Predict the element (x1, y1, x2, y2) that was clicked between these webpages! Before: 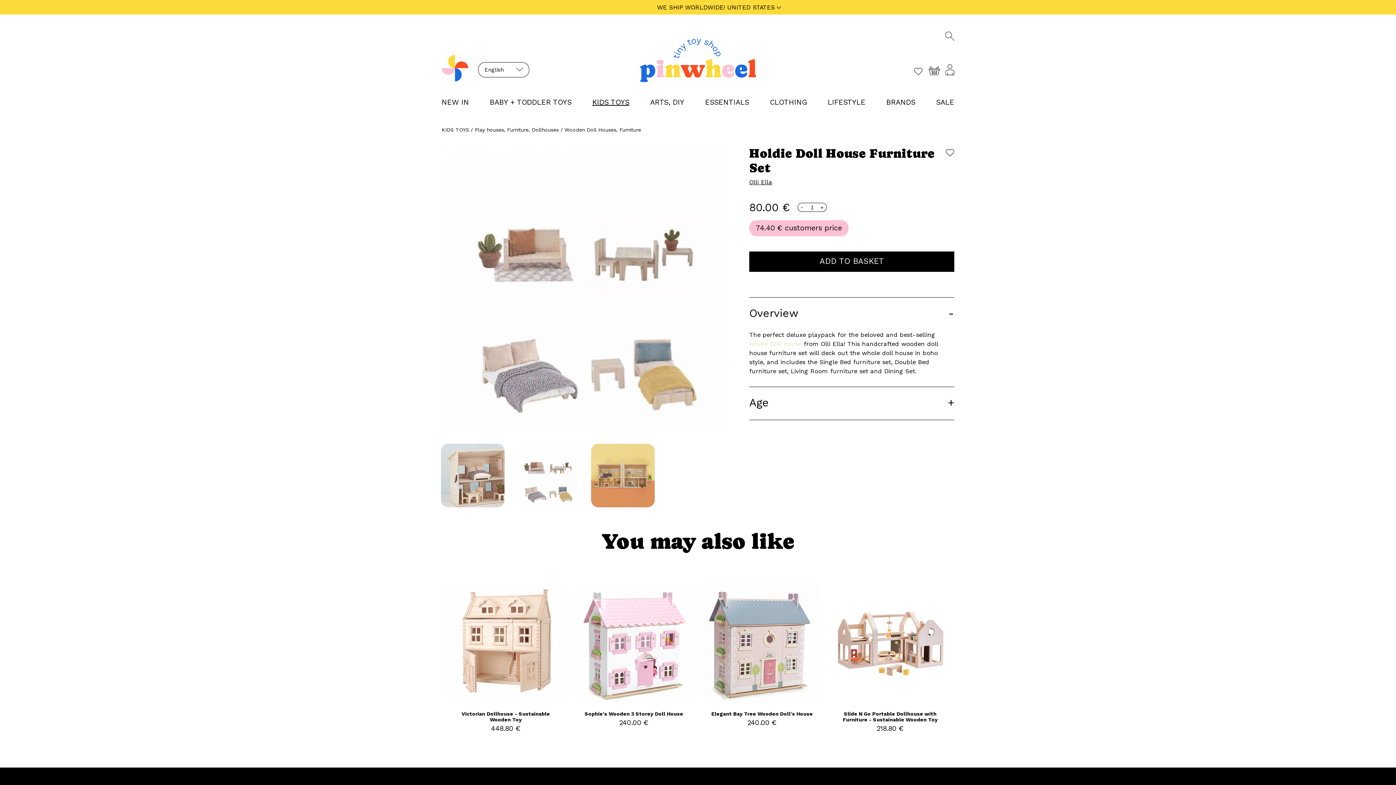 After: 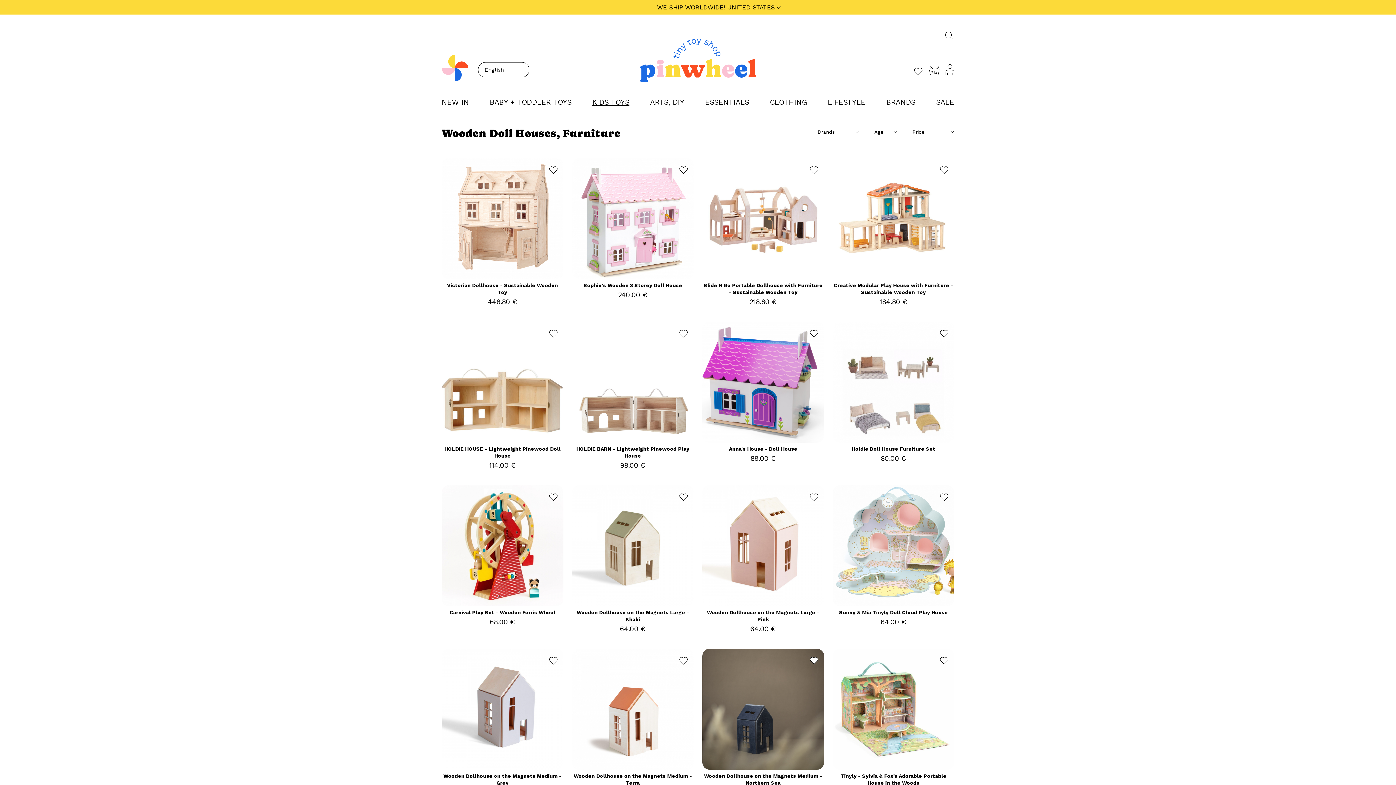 Action: bbox: (564, 126, 641, 132) label: Wooden Doll Houses, Furniture